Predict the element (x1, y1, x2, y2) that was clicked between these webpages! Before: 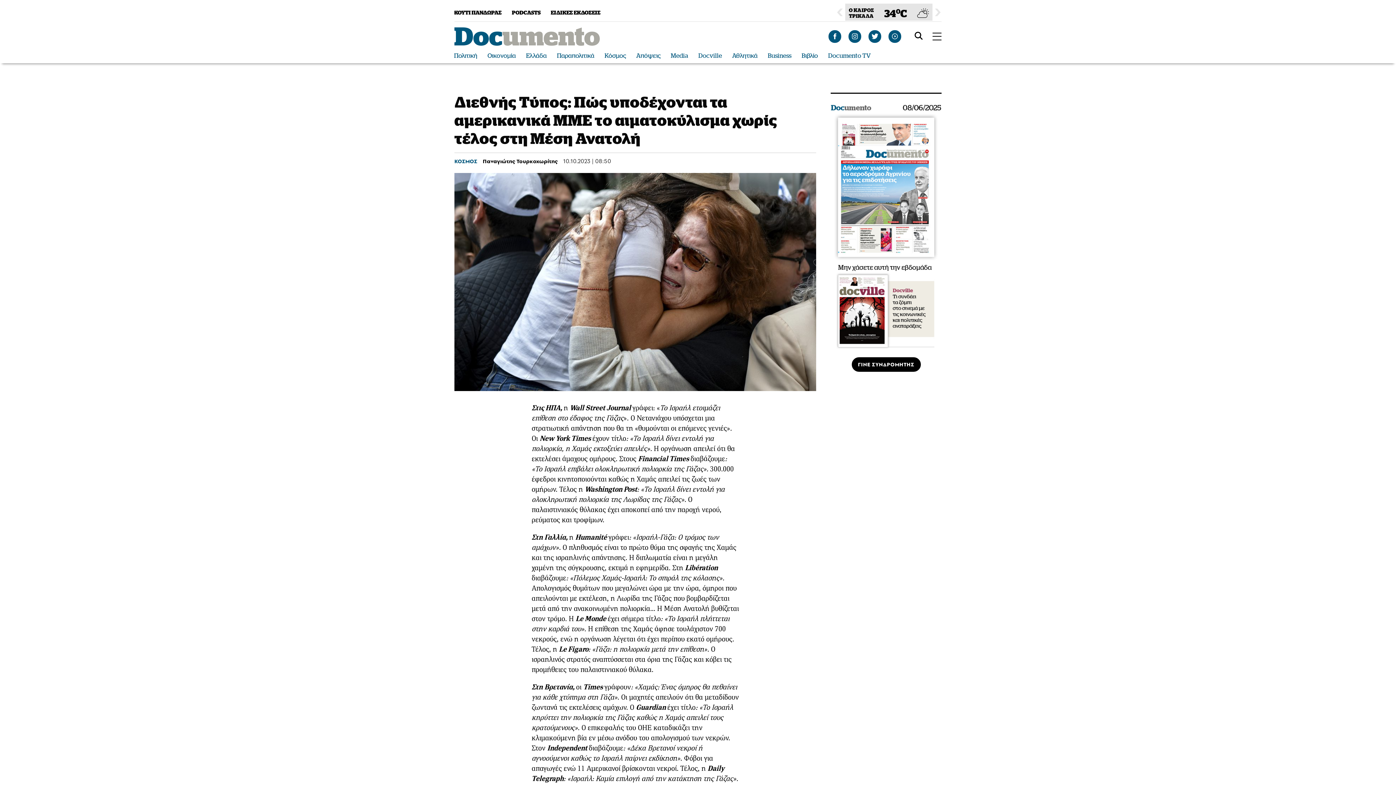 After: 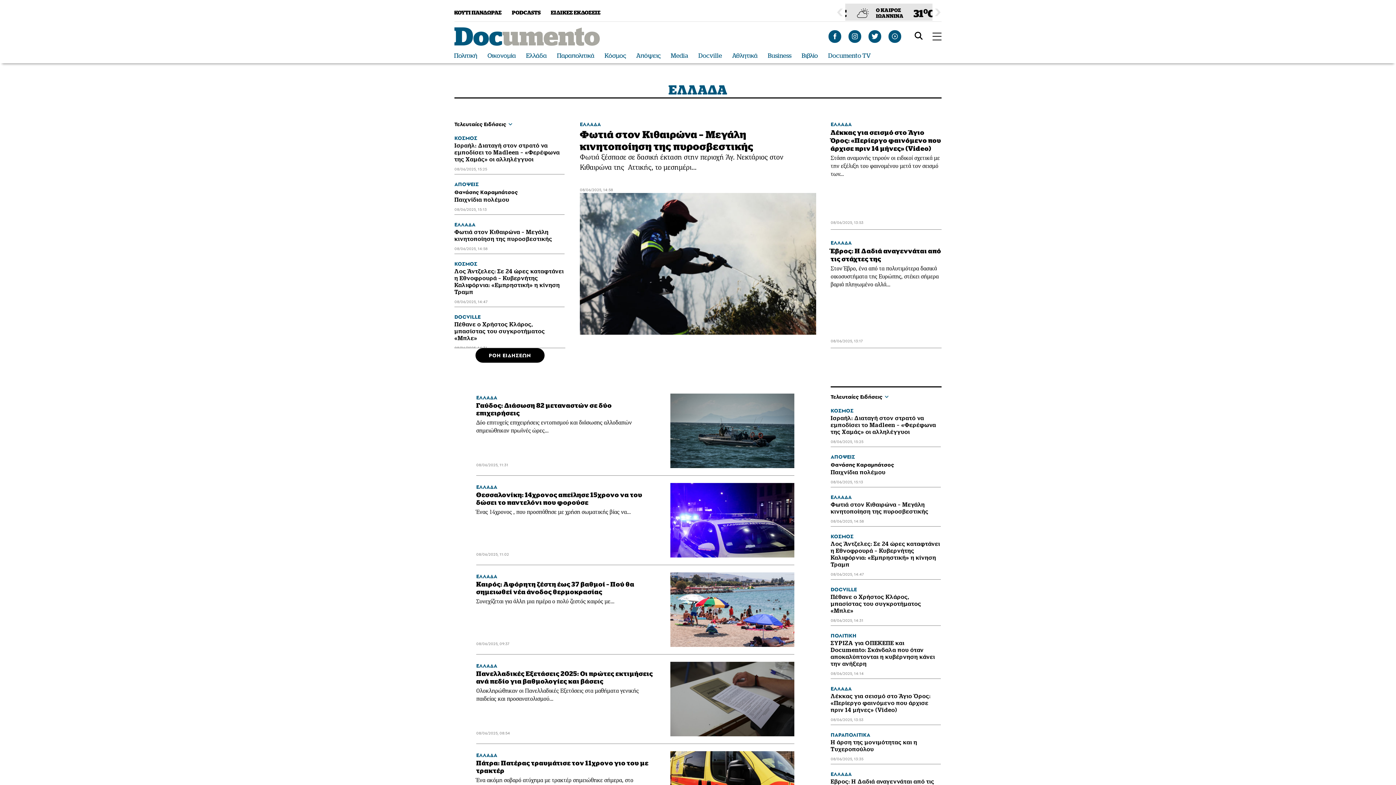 Action: bbox: (526, 52, 546, 59) label: Ελλάδα